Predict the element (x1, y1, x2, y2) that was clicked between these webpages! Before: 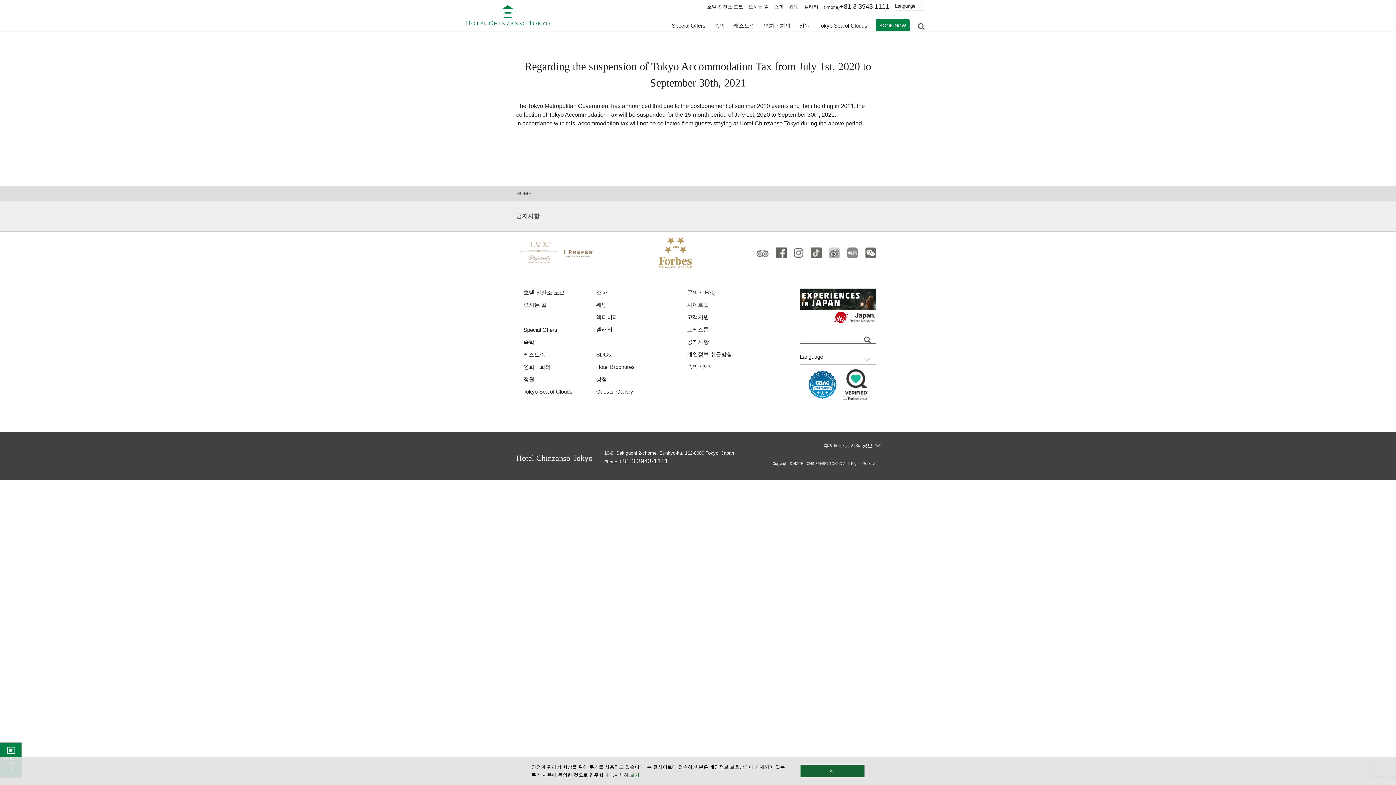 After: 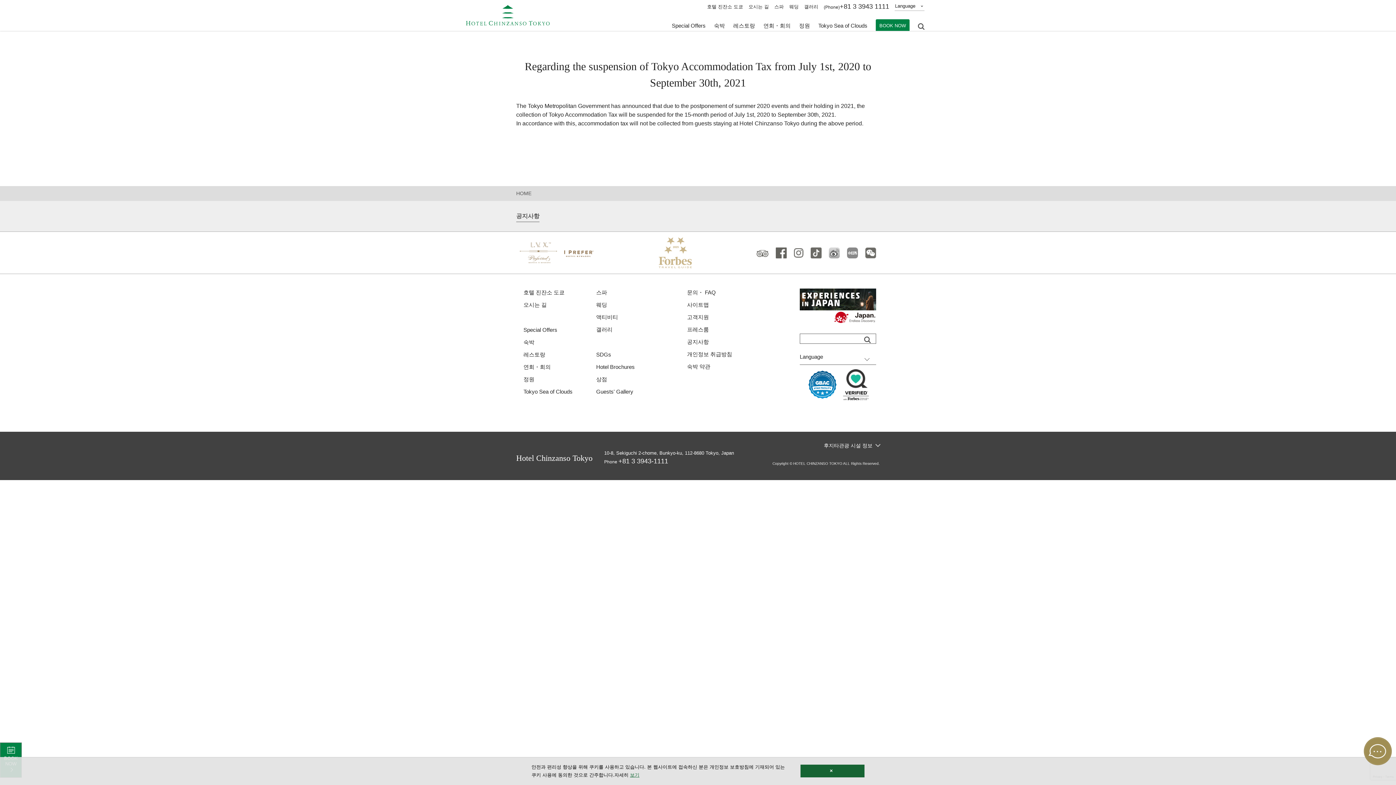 Action: bbox: (658, 261, 691, 267)